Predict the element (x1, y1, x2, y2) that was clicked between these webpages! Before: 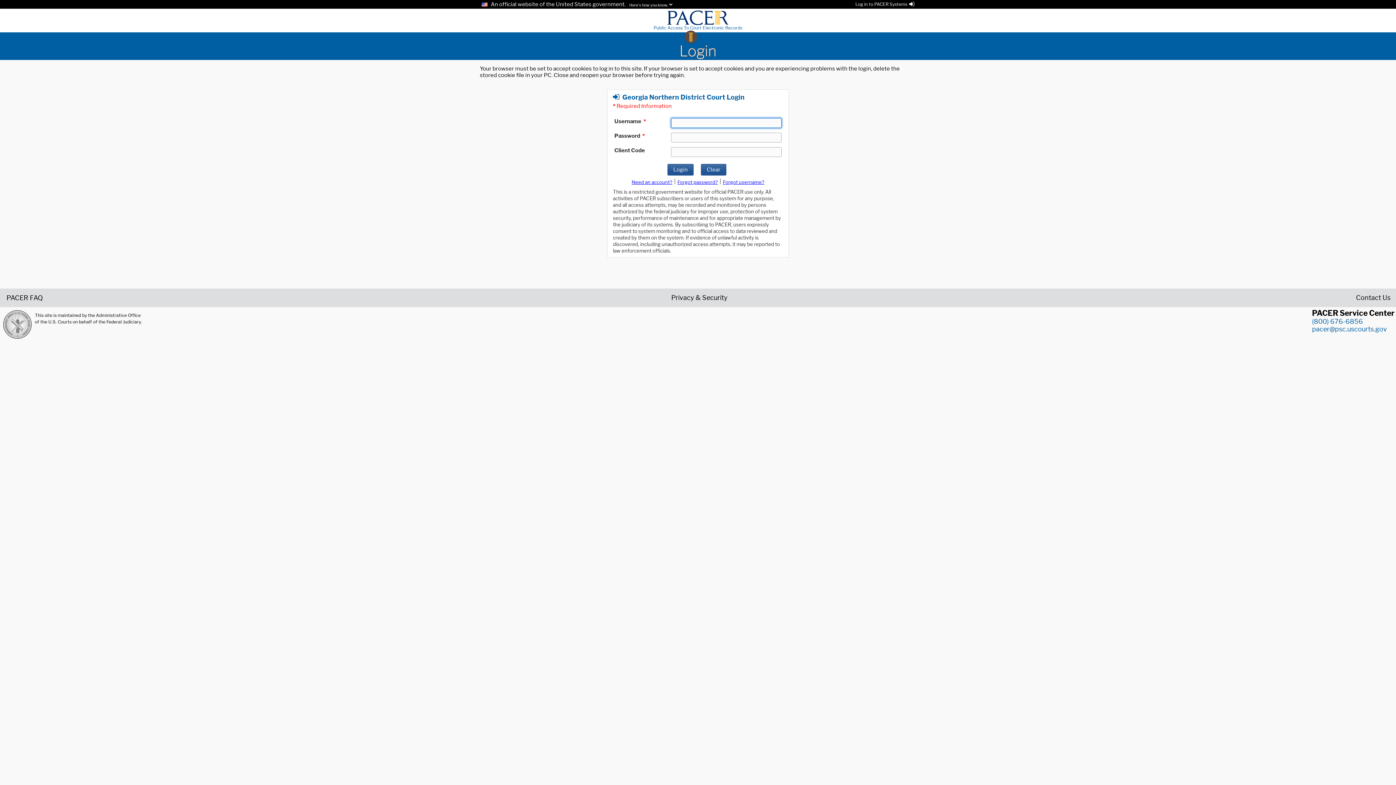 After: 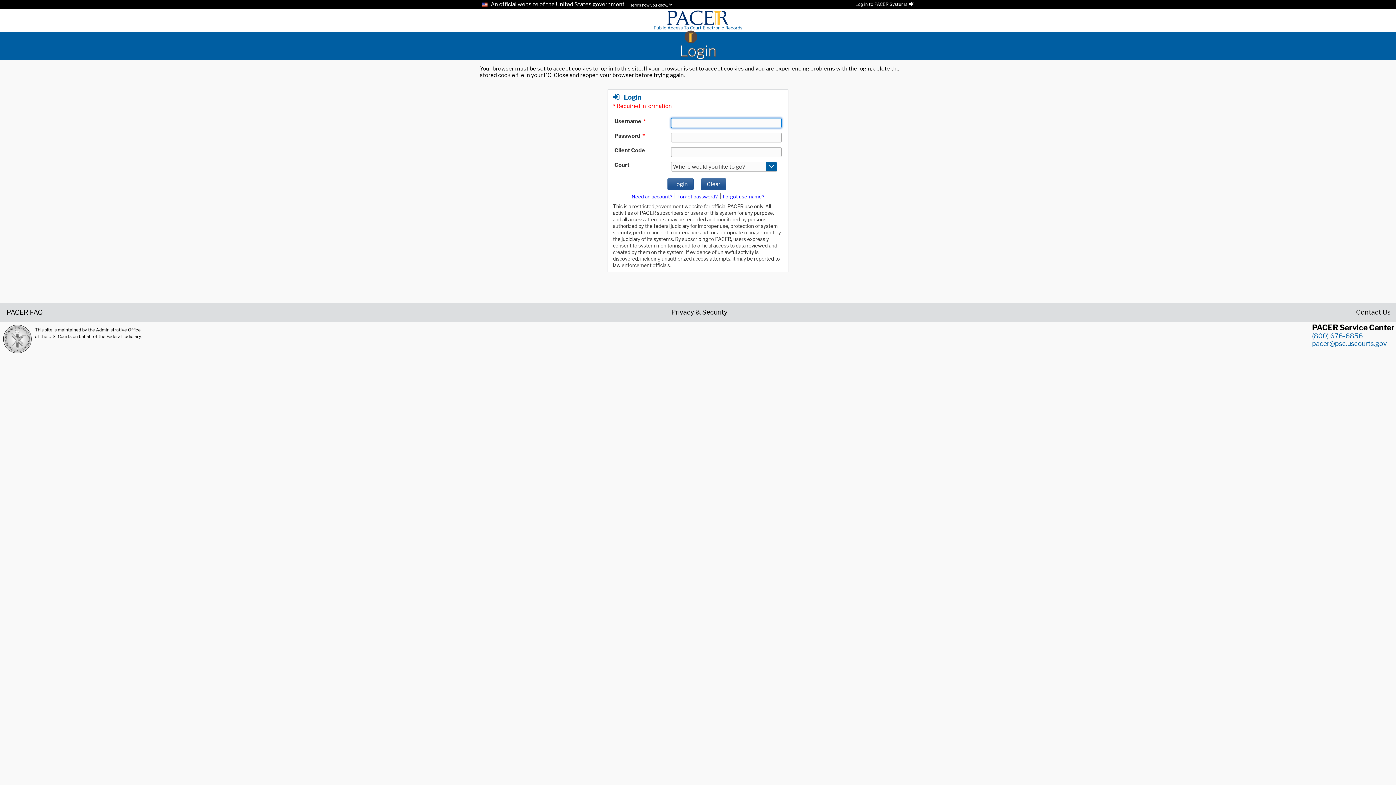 Action: bbox: (480, 42, 916, 60) label: Login